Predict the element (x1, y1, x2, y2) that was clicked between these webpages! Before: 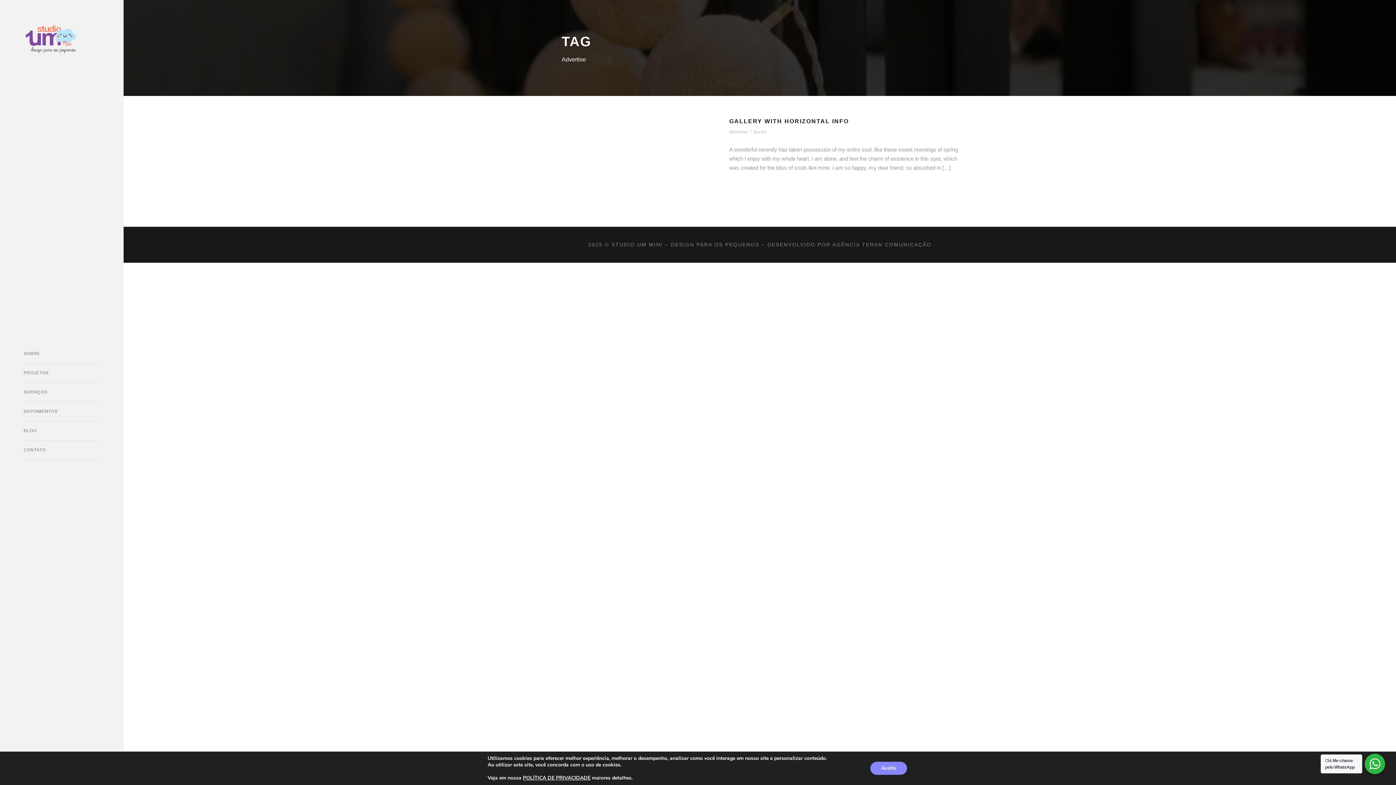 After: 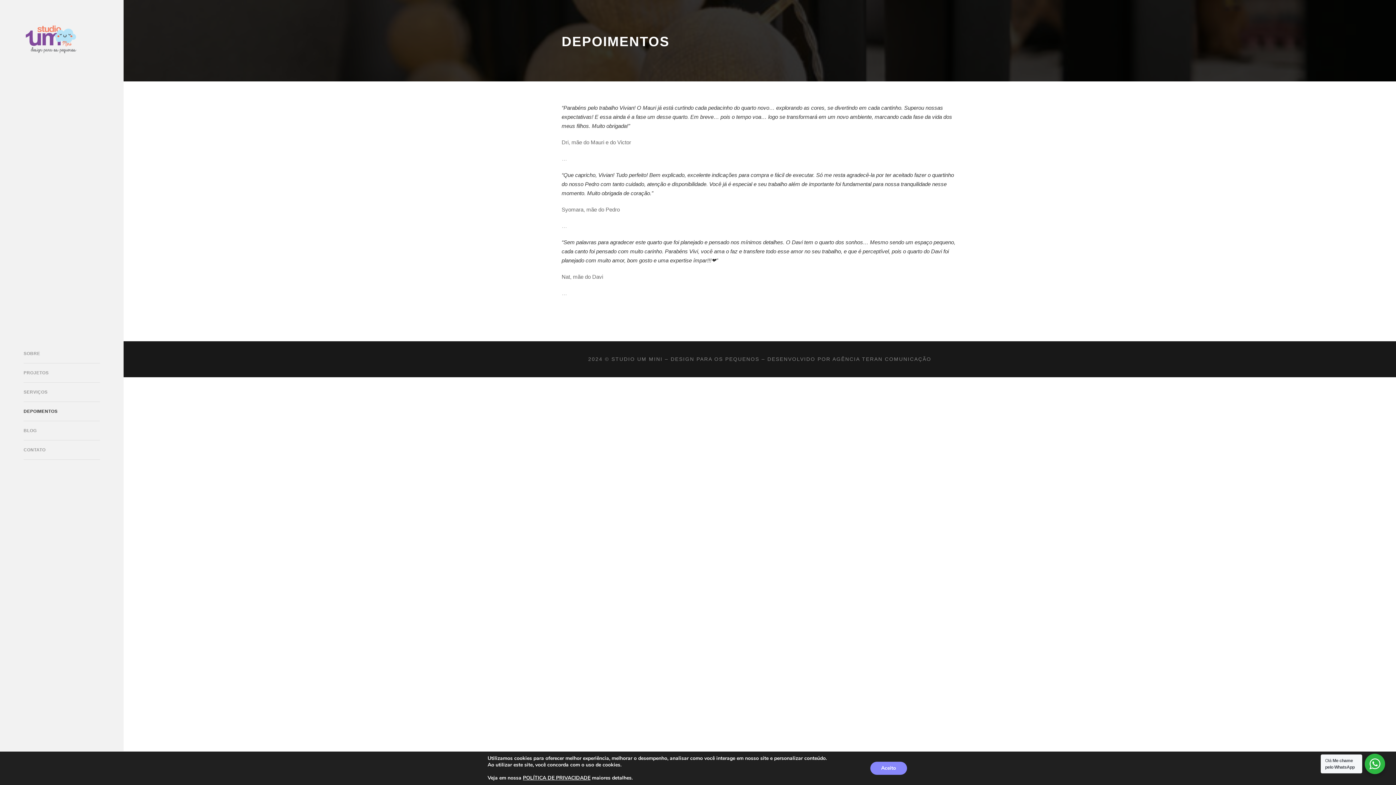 Action: bbox: (23, 408, 100, 415) label: DEPOIMENTOS